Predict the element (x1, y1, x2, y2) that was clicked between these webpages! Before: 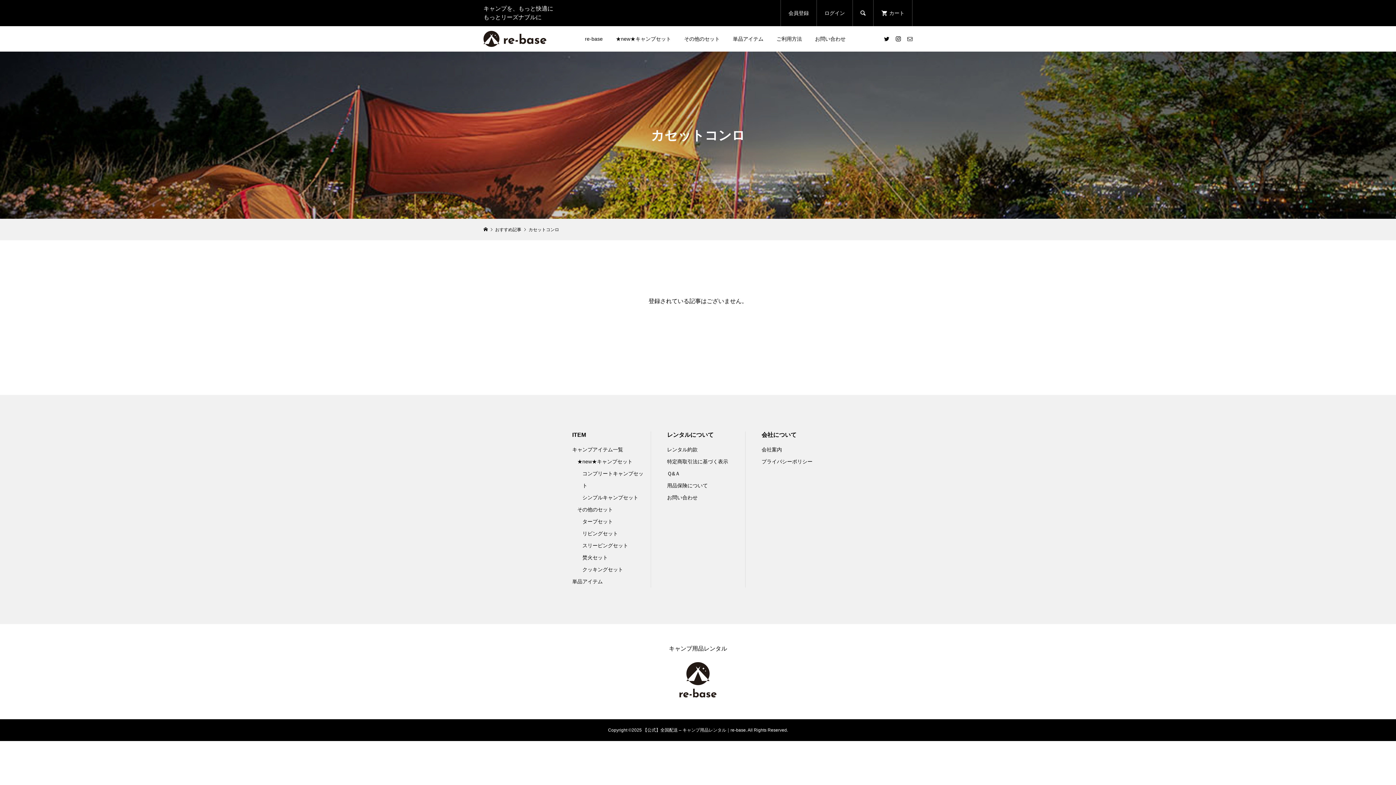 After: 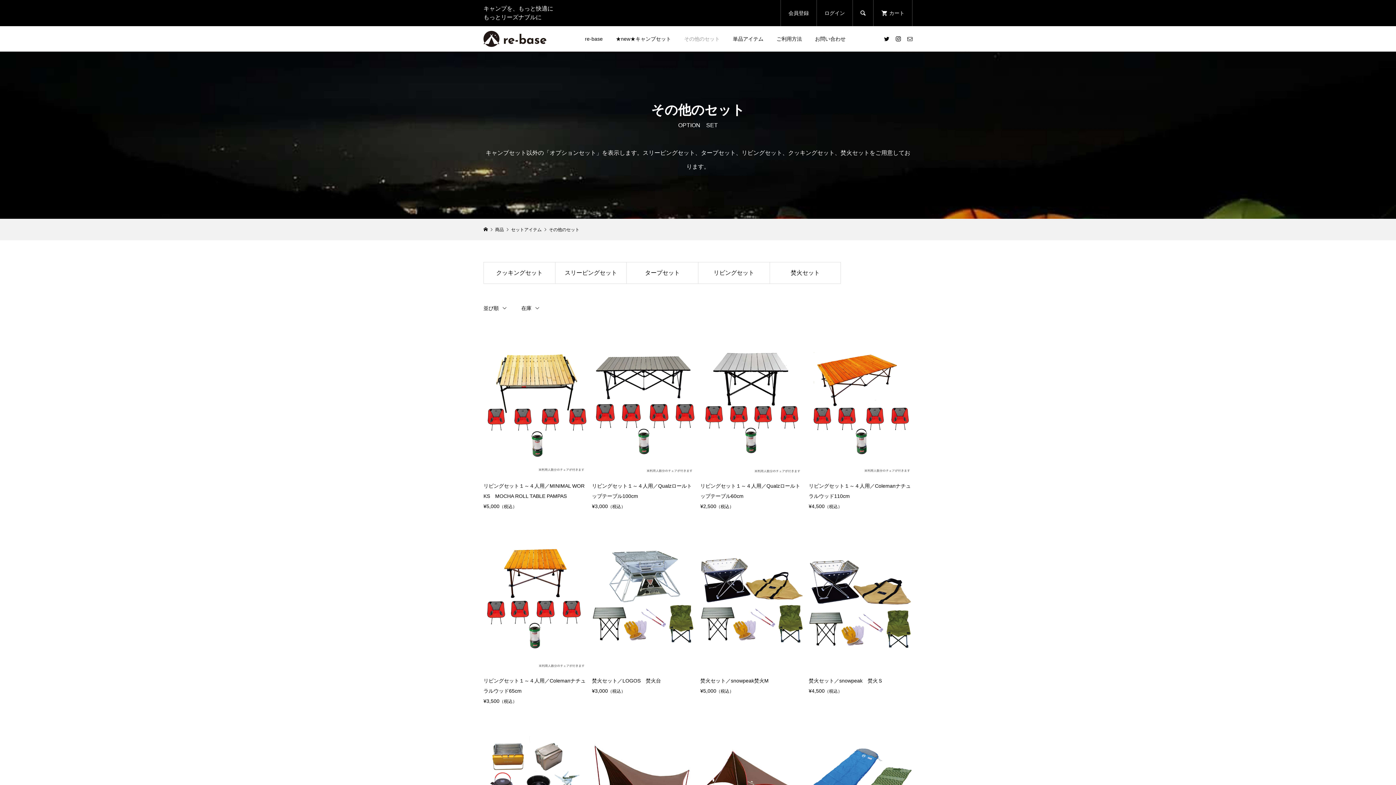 Action: label: その他のセット bbox: (577, 506, 613, 512)